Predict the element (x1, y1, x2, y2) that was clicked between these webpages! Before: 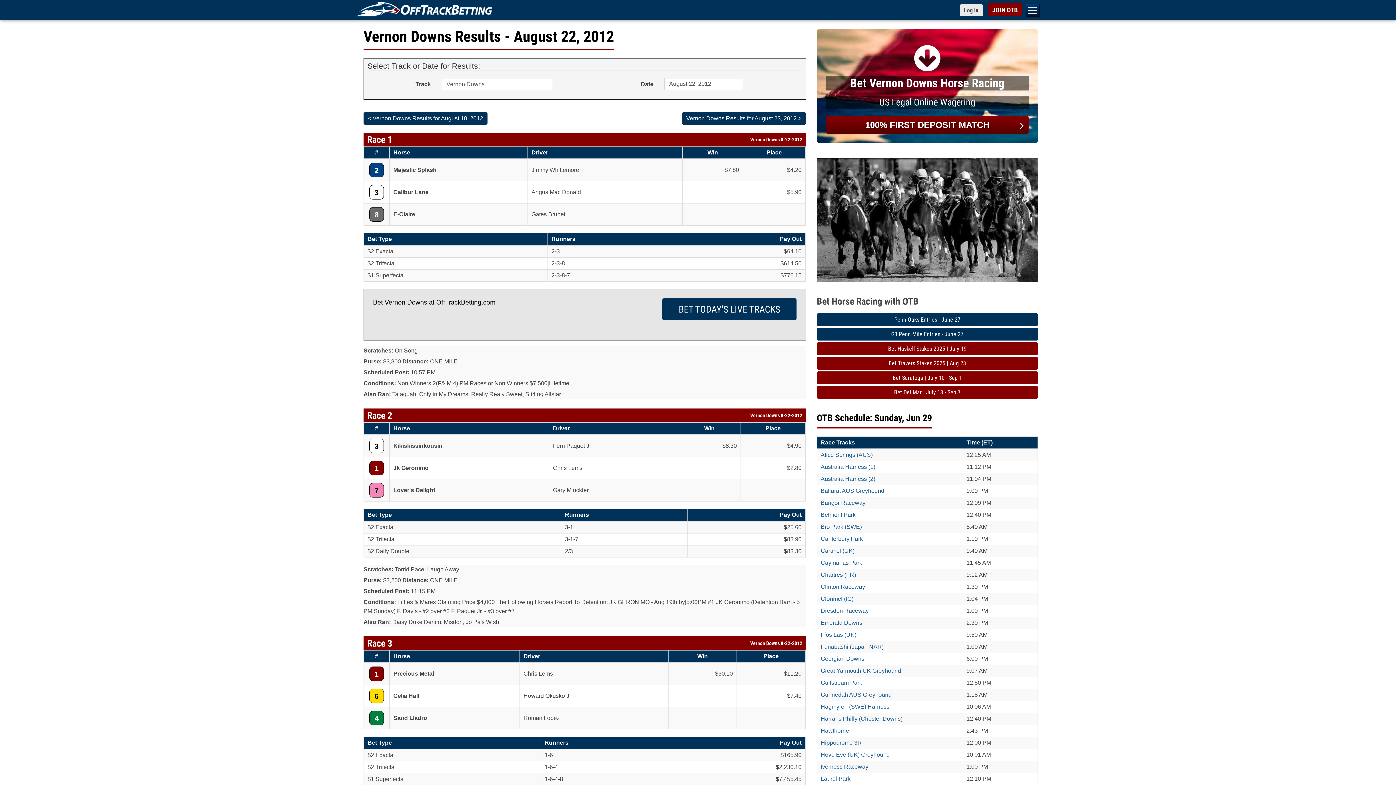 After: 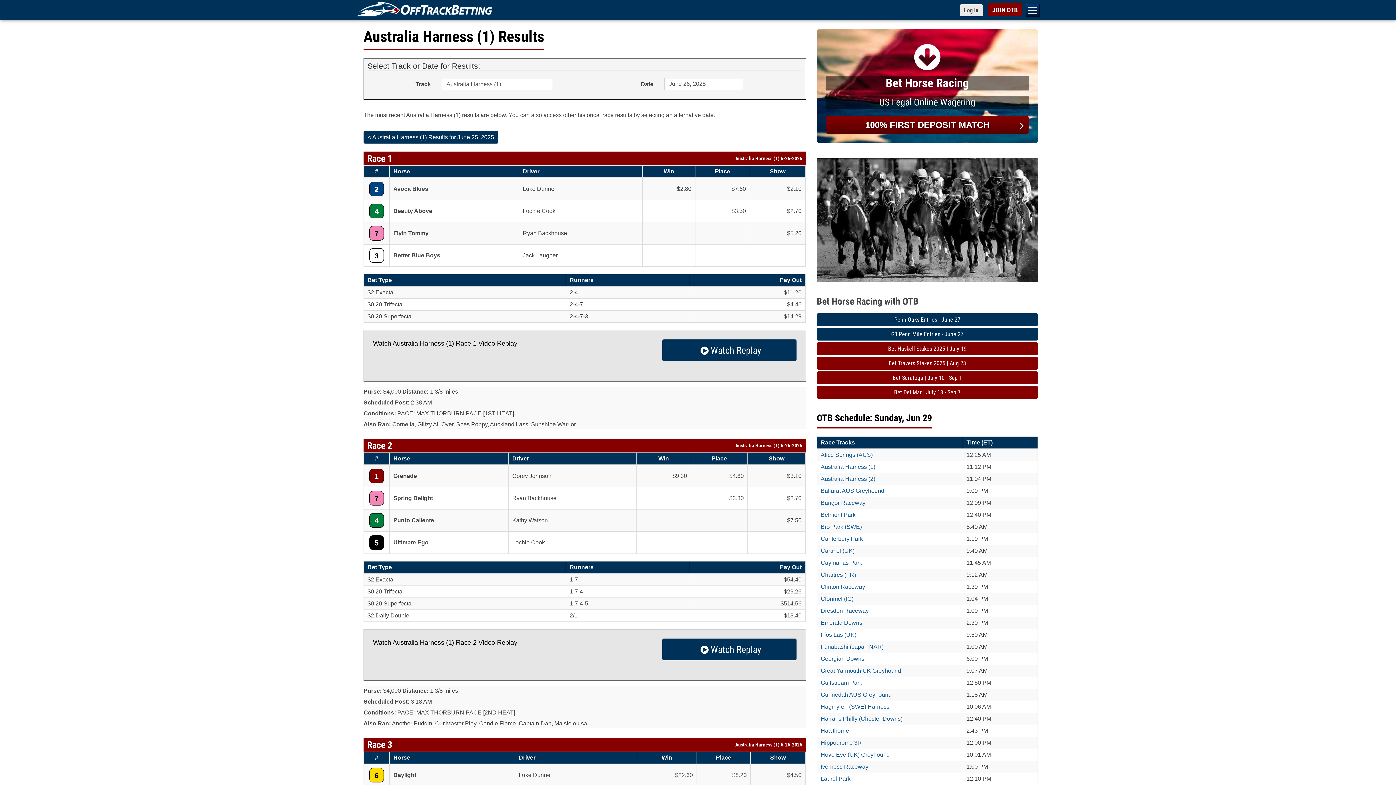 Action: bbox: (820, 464, 875, 470) label: Australia Harness (1)